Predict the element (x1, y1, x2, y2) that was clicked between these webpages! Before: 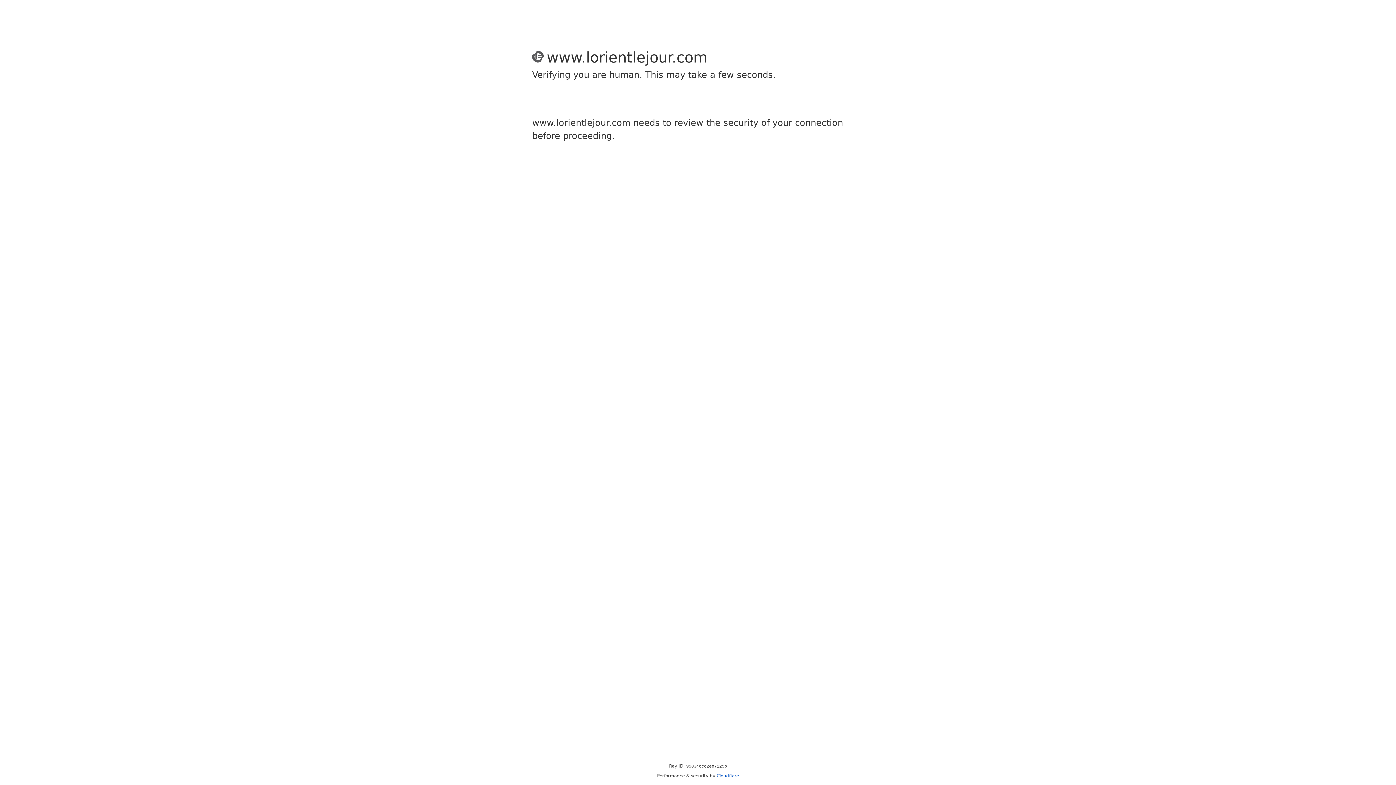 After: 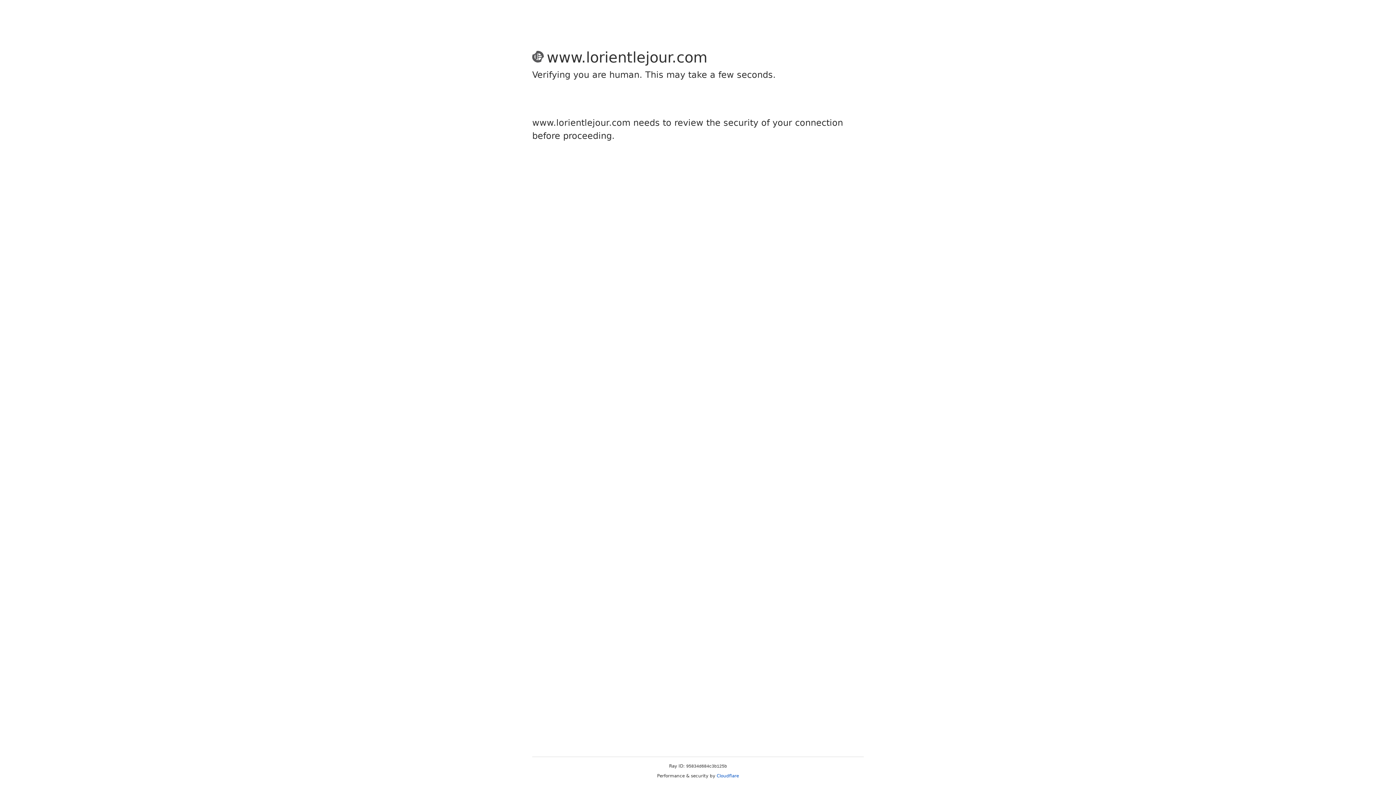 Action: label: Cloudflare bbox: (716, 773, 739, 778)